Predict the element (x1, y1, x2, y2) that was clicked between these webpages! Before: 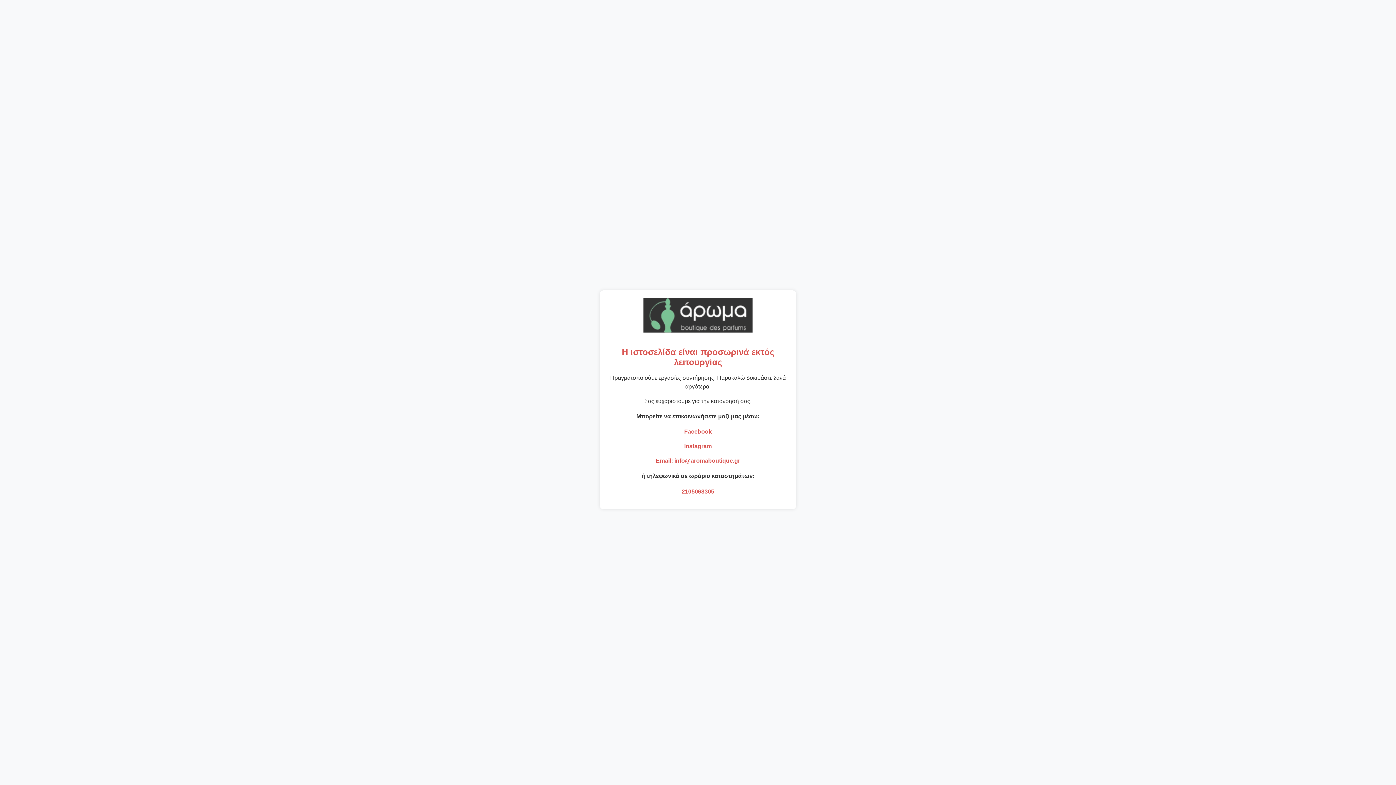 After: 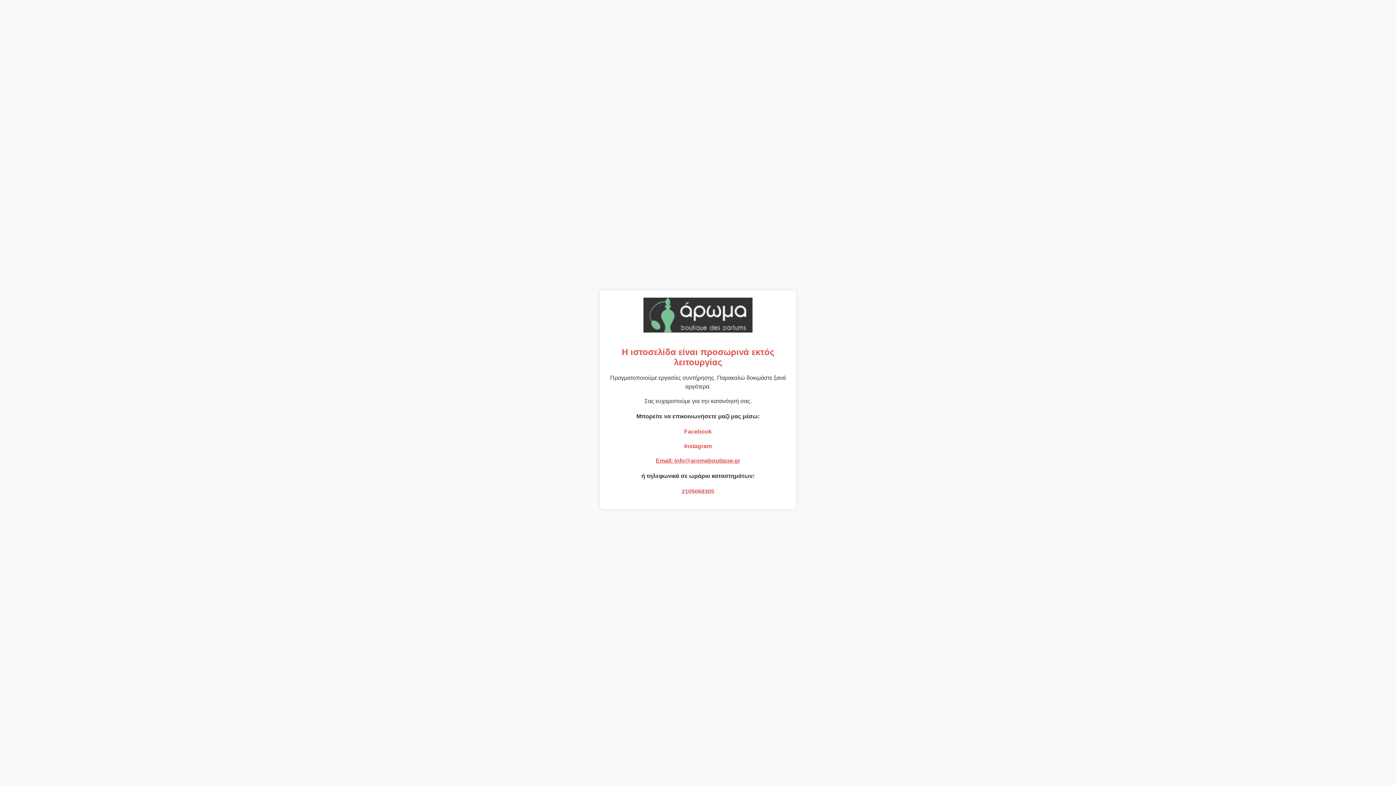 Action: bbox: (656, 457, 740, 464) label: Email: info@aromaboutique.gr